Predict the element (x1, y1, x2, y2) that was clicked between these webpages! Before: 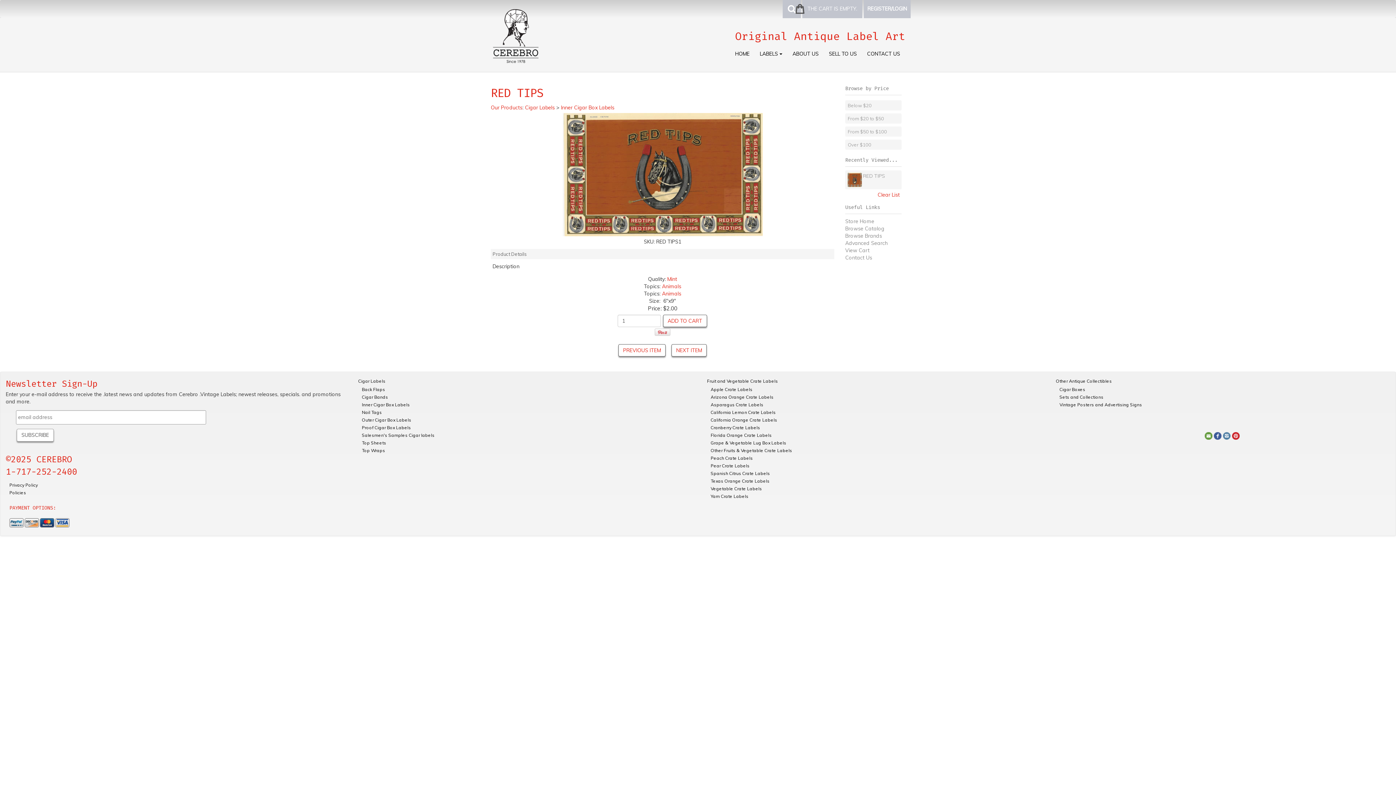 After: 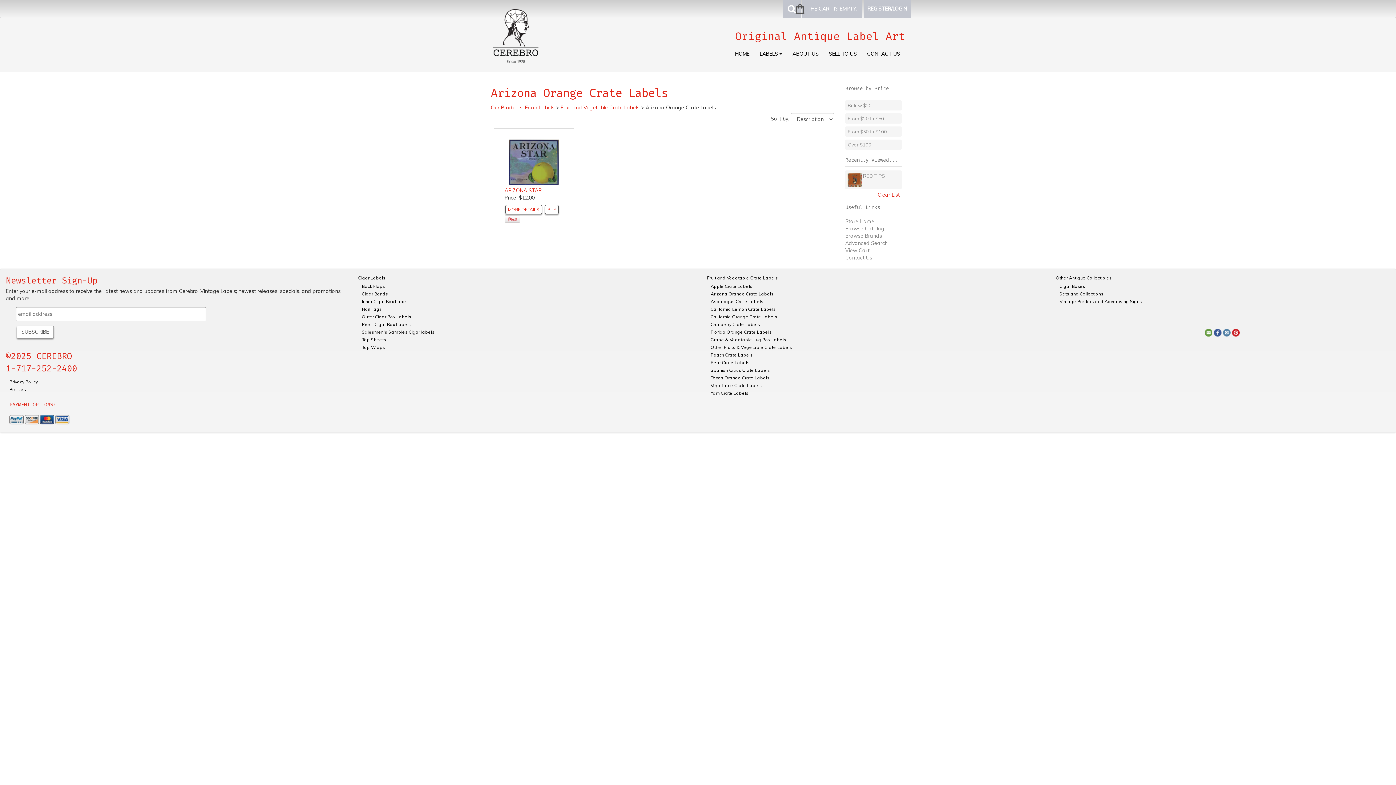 Action: bbox: (710, 393, 797, 401) label: Arizona Orange Crate Labels